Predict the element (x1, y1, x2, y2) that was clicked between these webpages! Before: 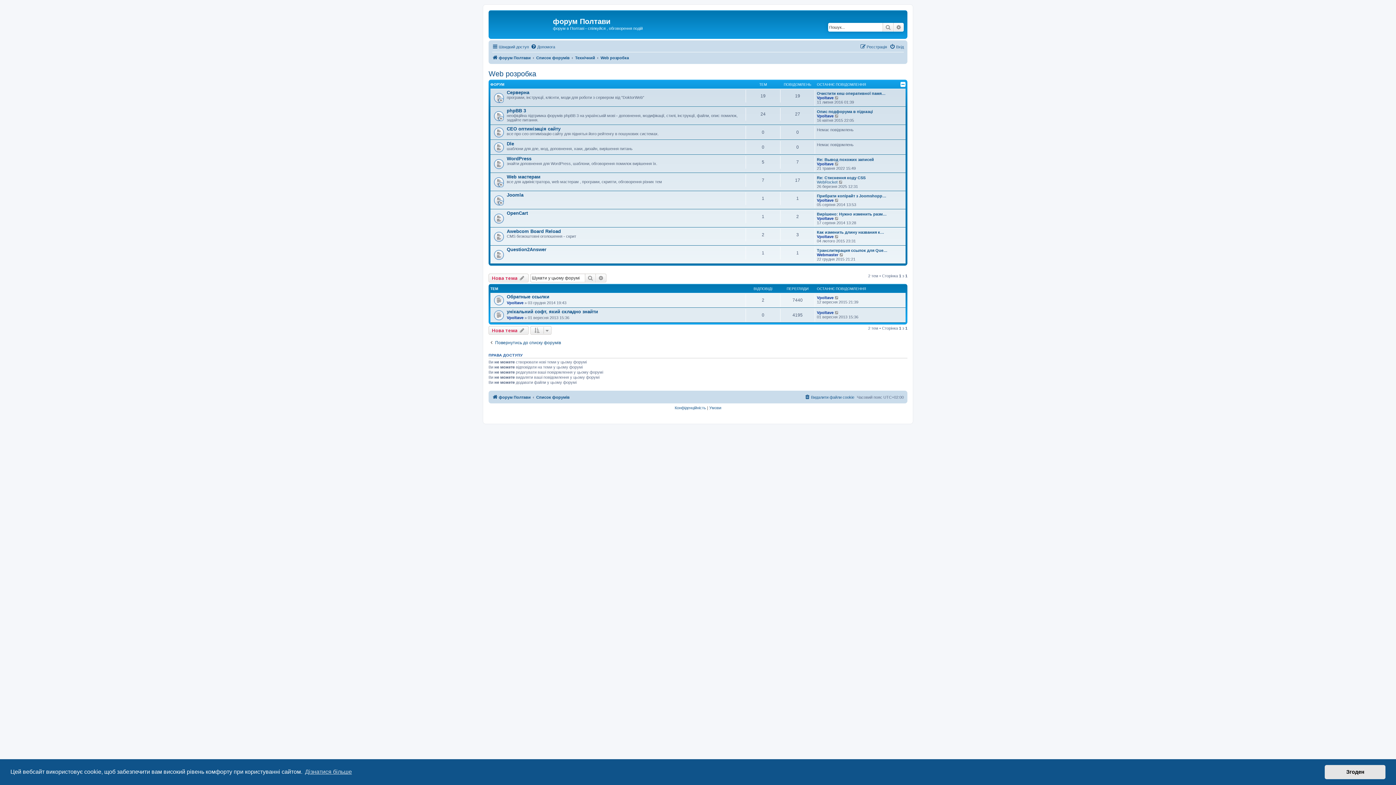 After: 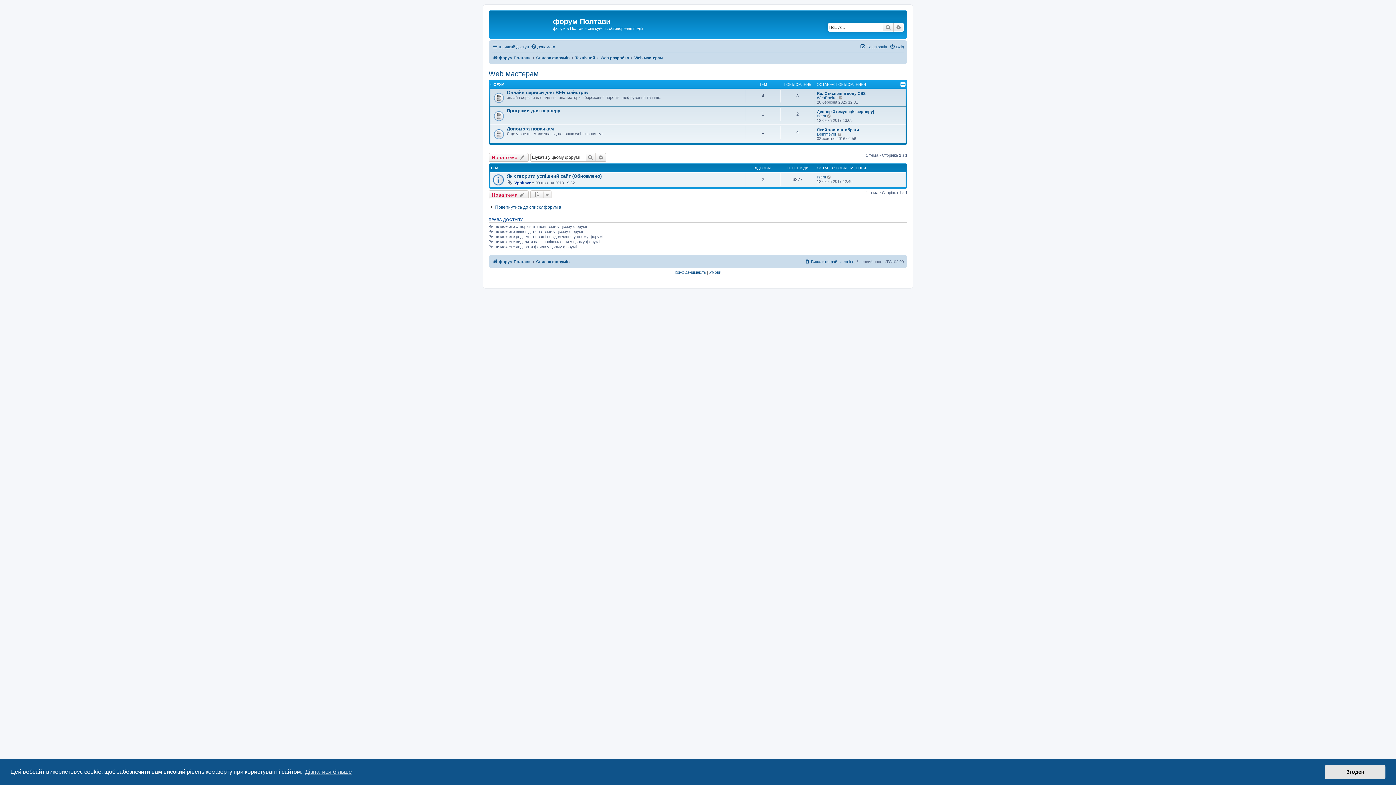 Action: bbox: (506, 174, 540, 179) label: Web мастерам